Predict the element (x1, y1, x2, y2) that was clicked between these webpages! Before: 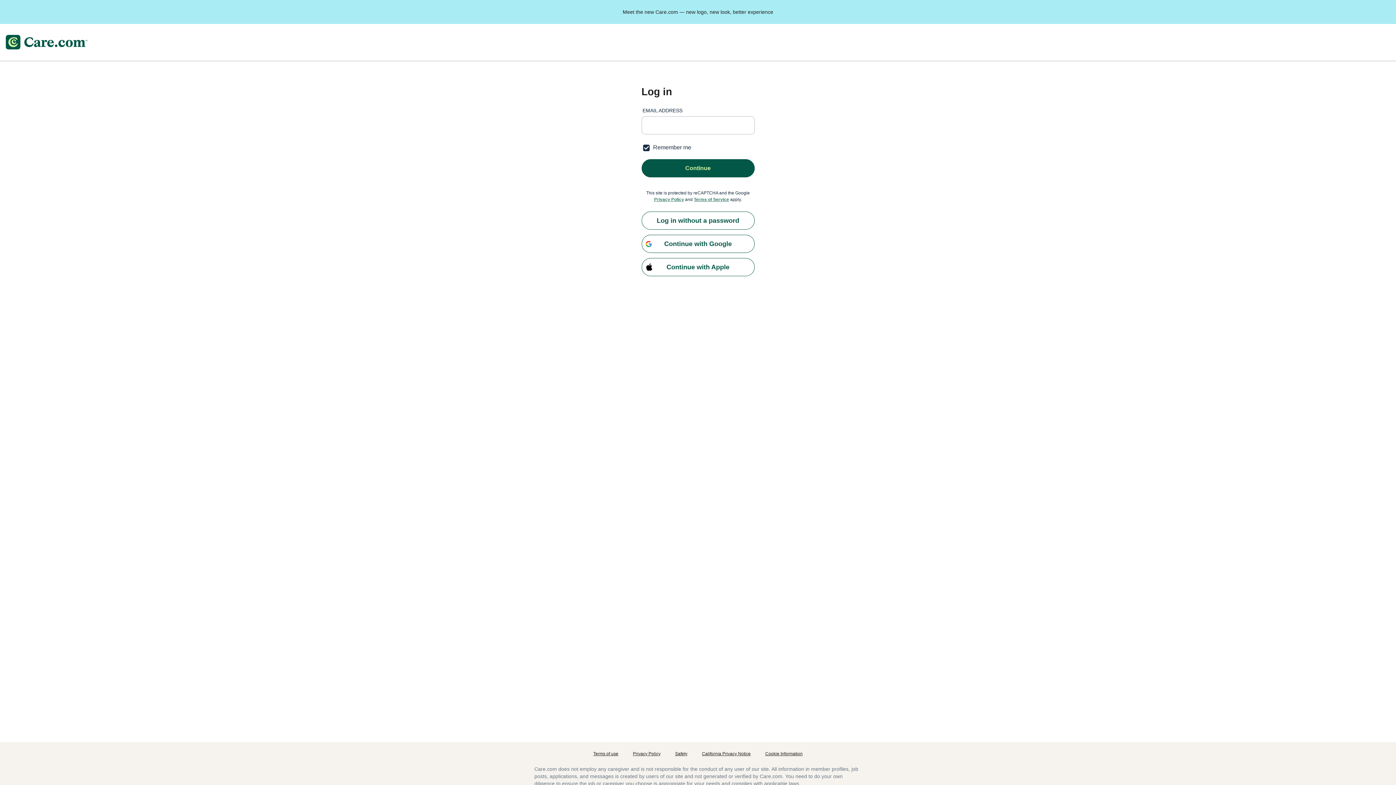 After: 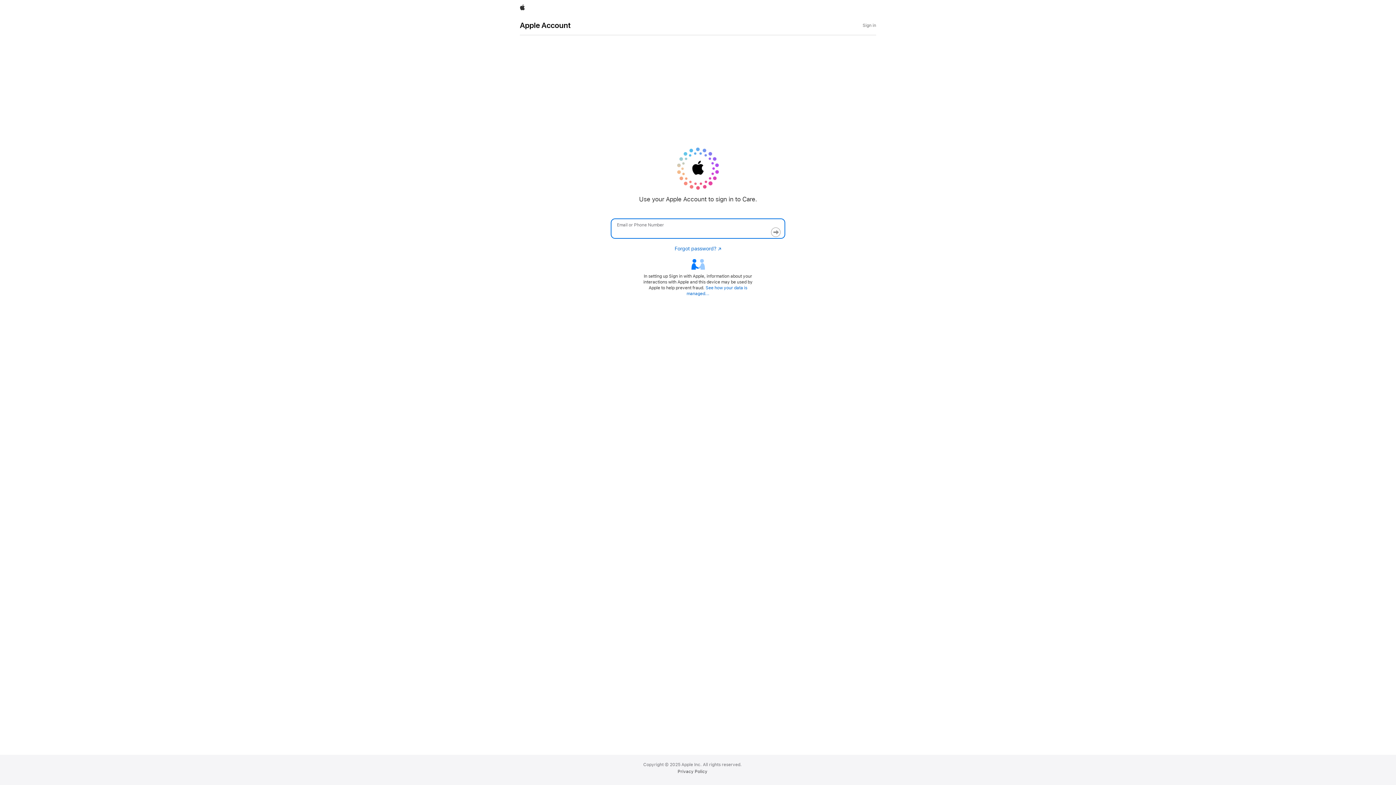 Action: label: Continue with Apple bbox: (641, 258, 754, 276)